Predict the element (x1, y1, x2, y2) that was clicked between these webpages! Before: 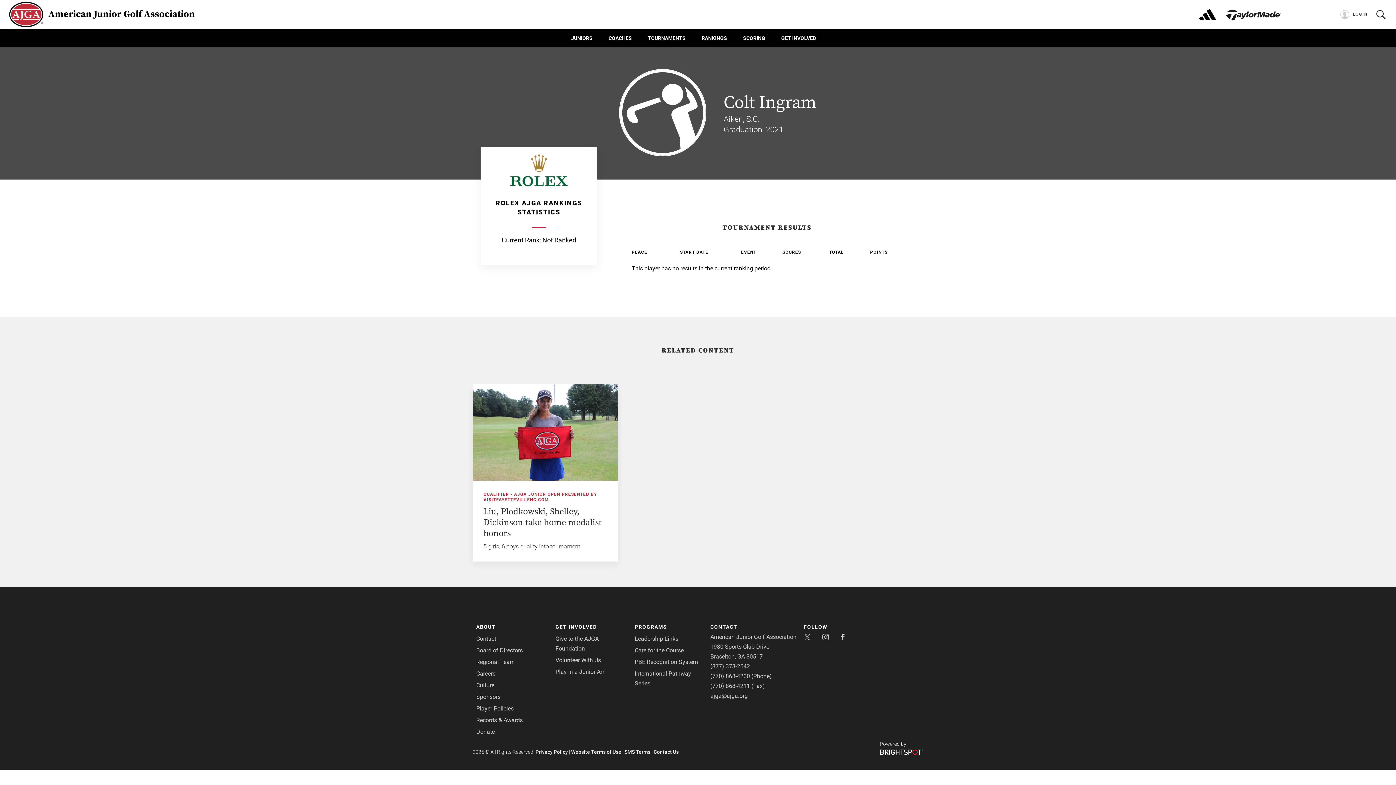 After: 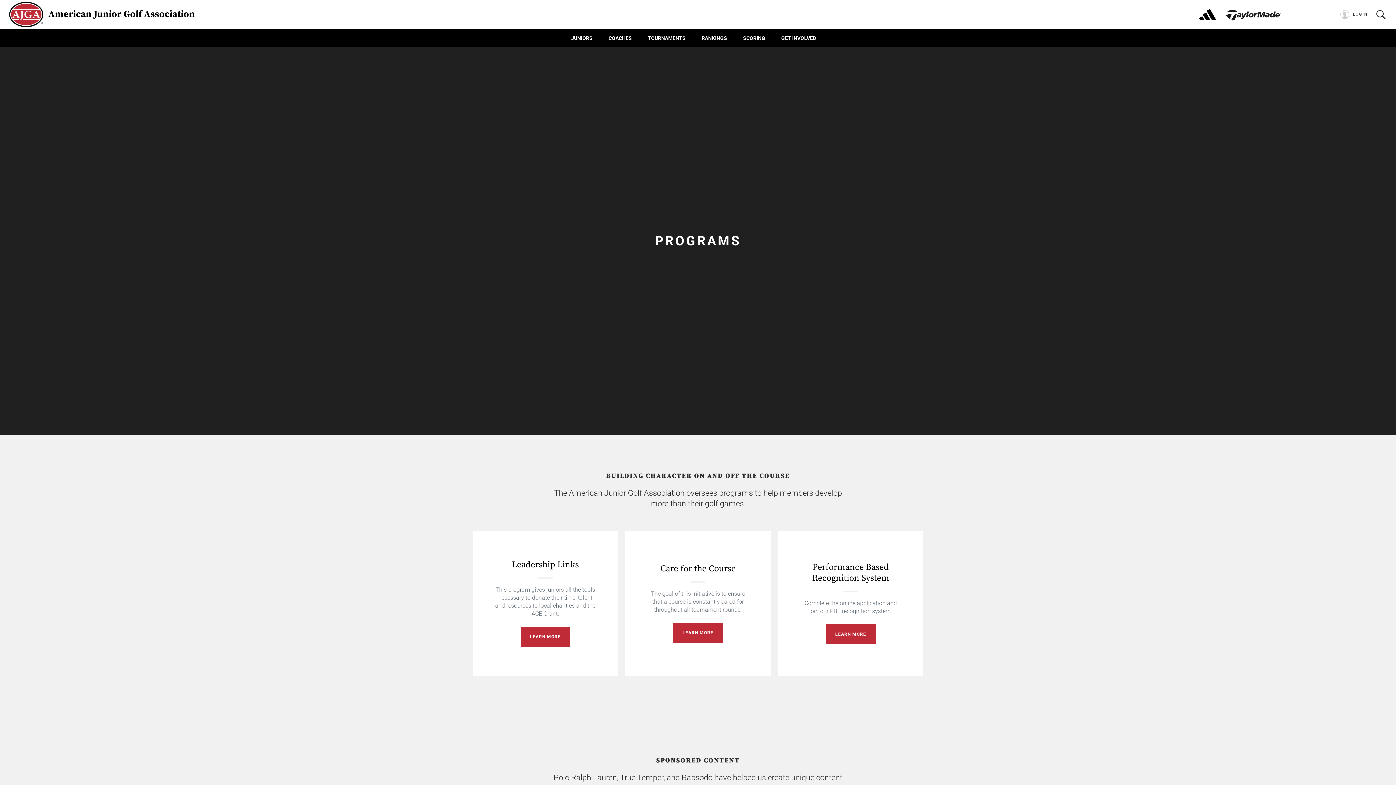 Action: bbox: (634, 624, 667, 630) label: PROGRAMS